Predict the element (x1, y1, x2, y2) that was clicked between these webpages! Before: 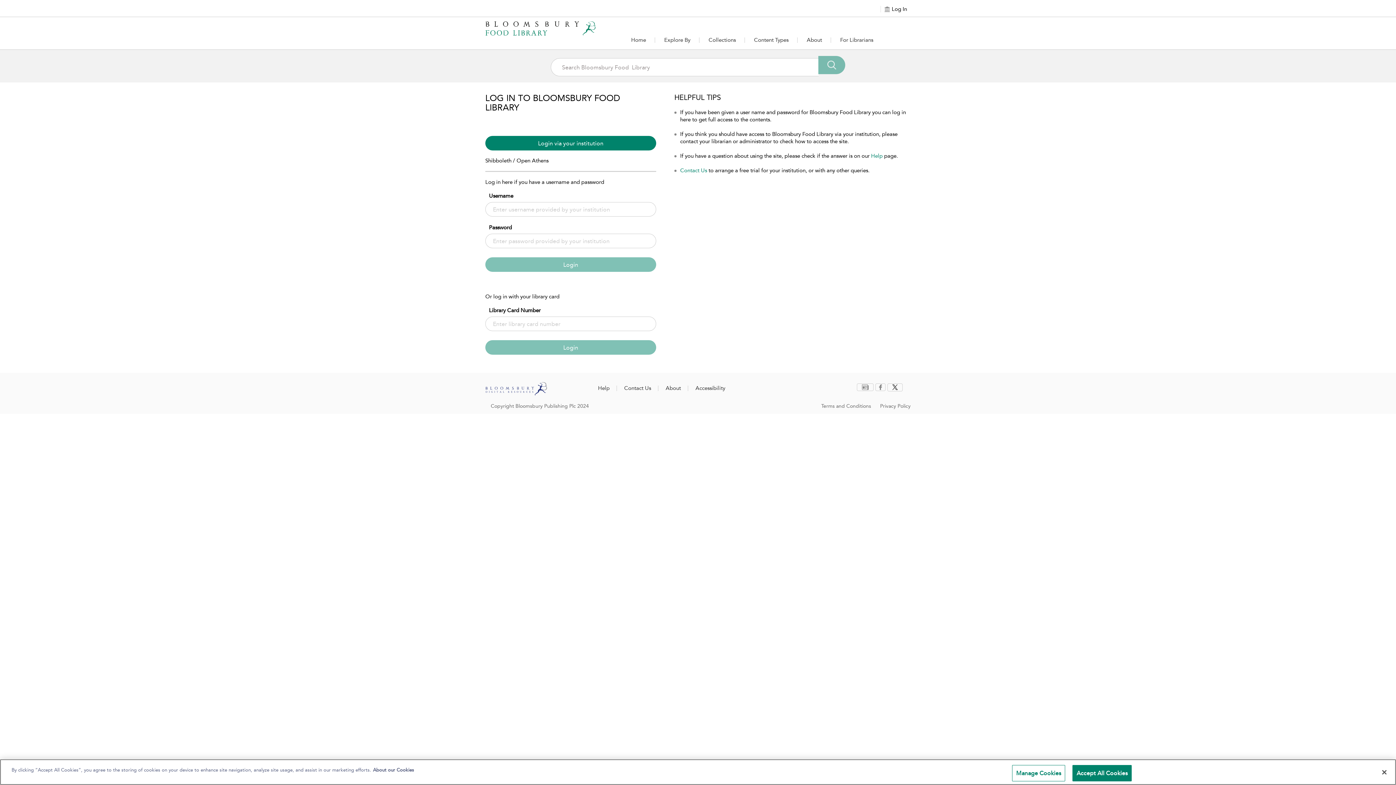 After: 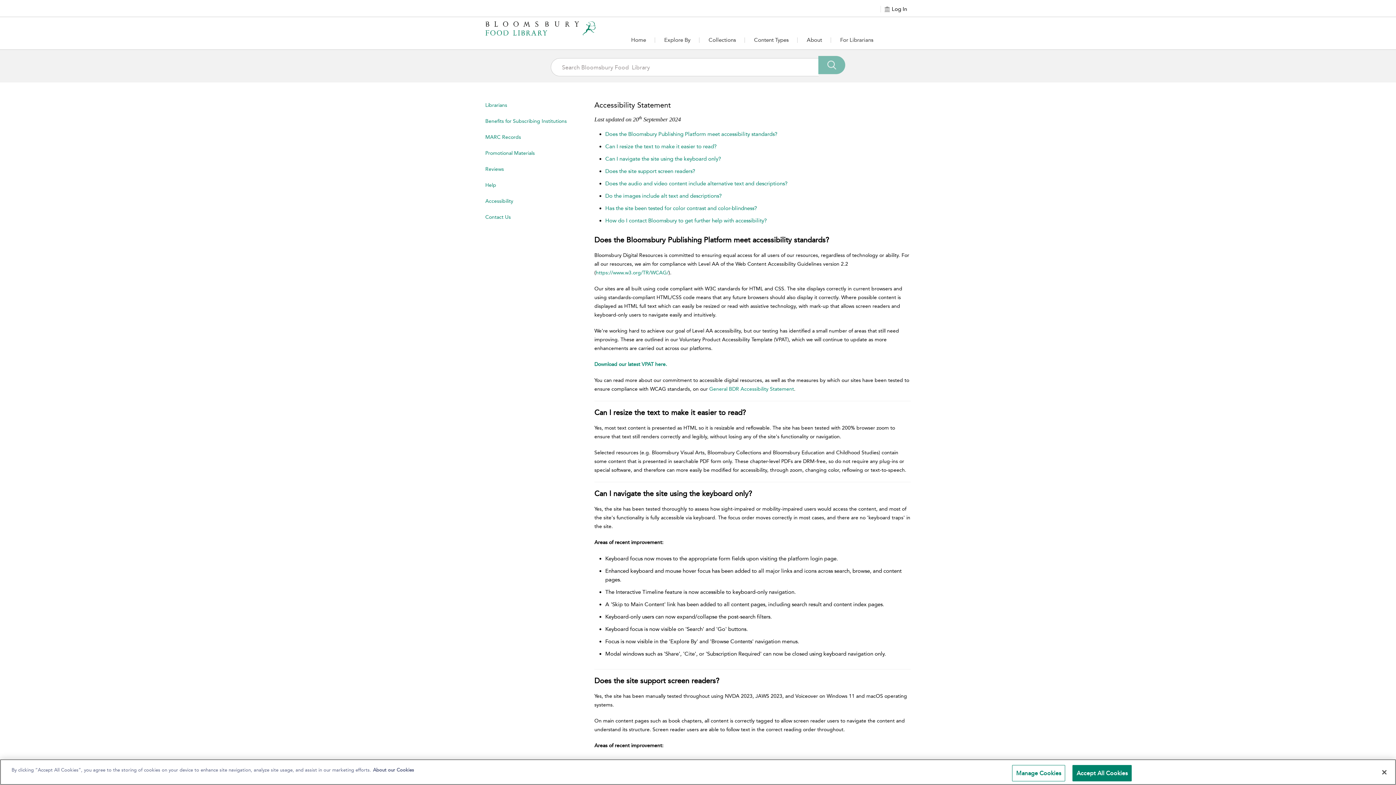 Action: bbox: (695, 385, 725, 391) label: Accessibility